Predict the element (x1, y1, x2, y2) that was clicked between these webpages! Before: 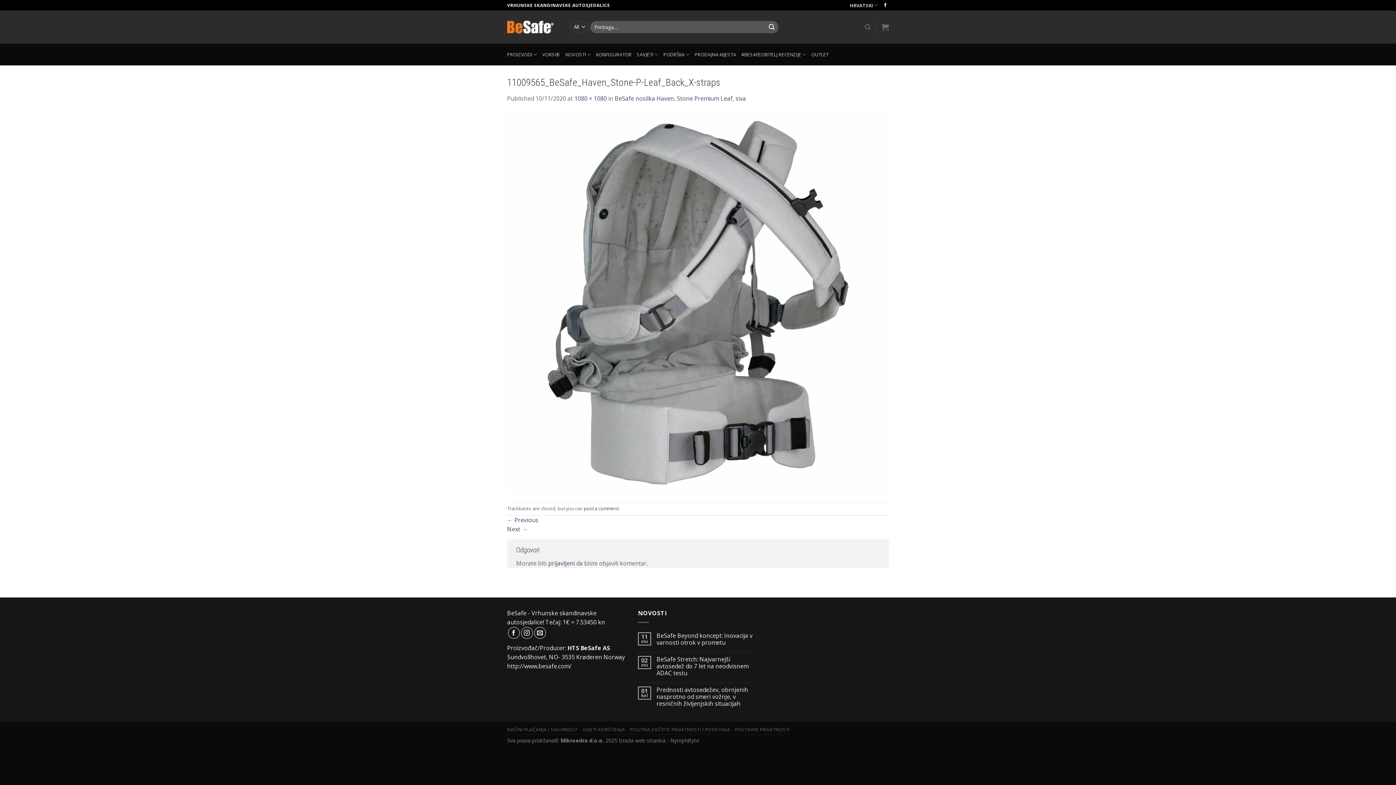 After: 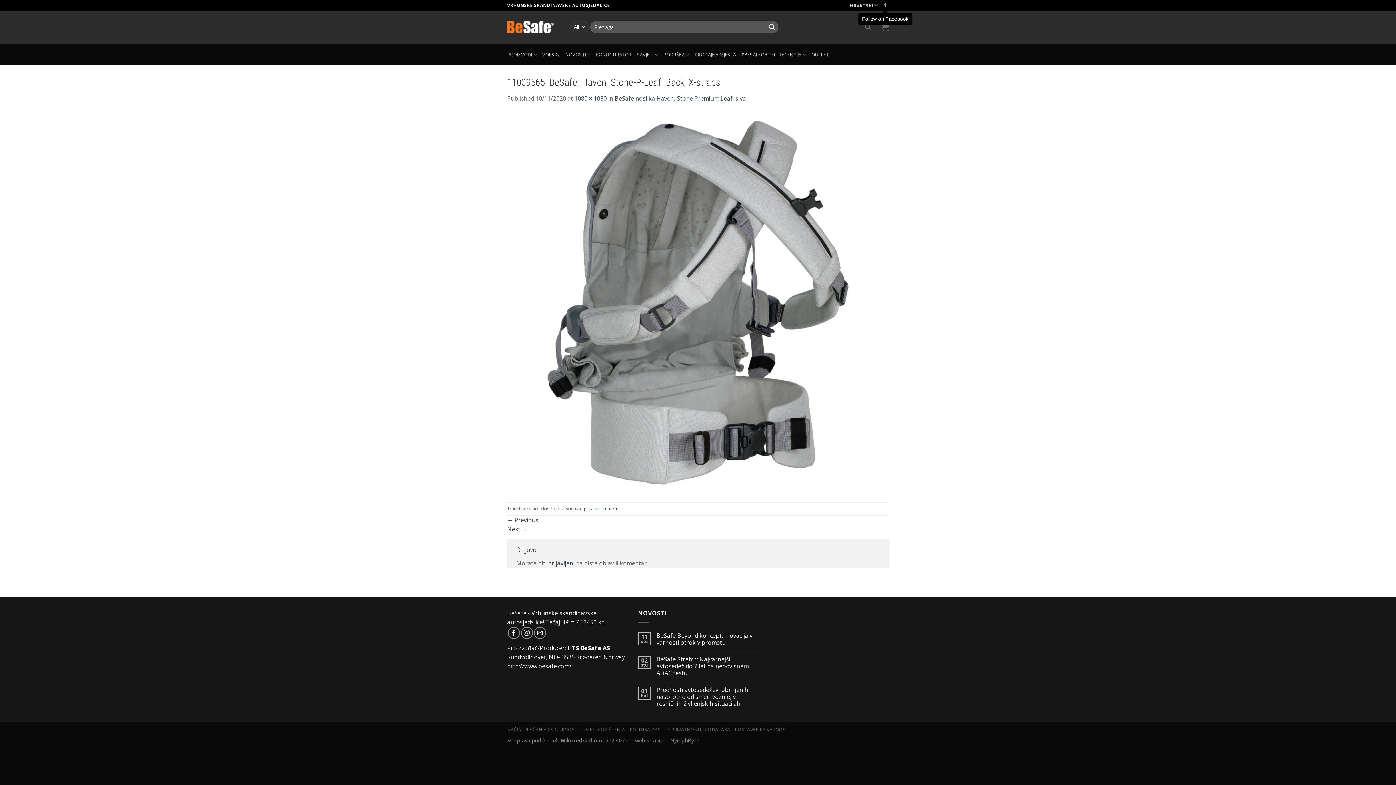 Action: bbox: (883, 2, 887, 7) label: Follow on Facebook